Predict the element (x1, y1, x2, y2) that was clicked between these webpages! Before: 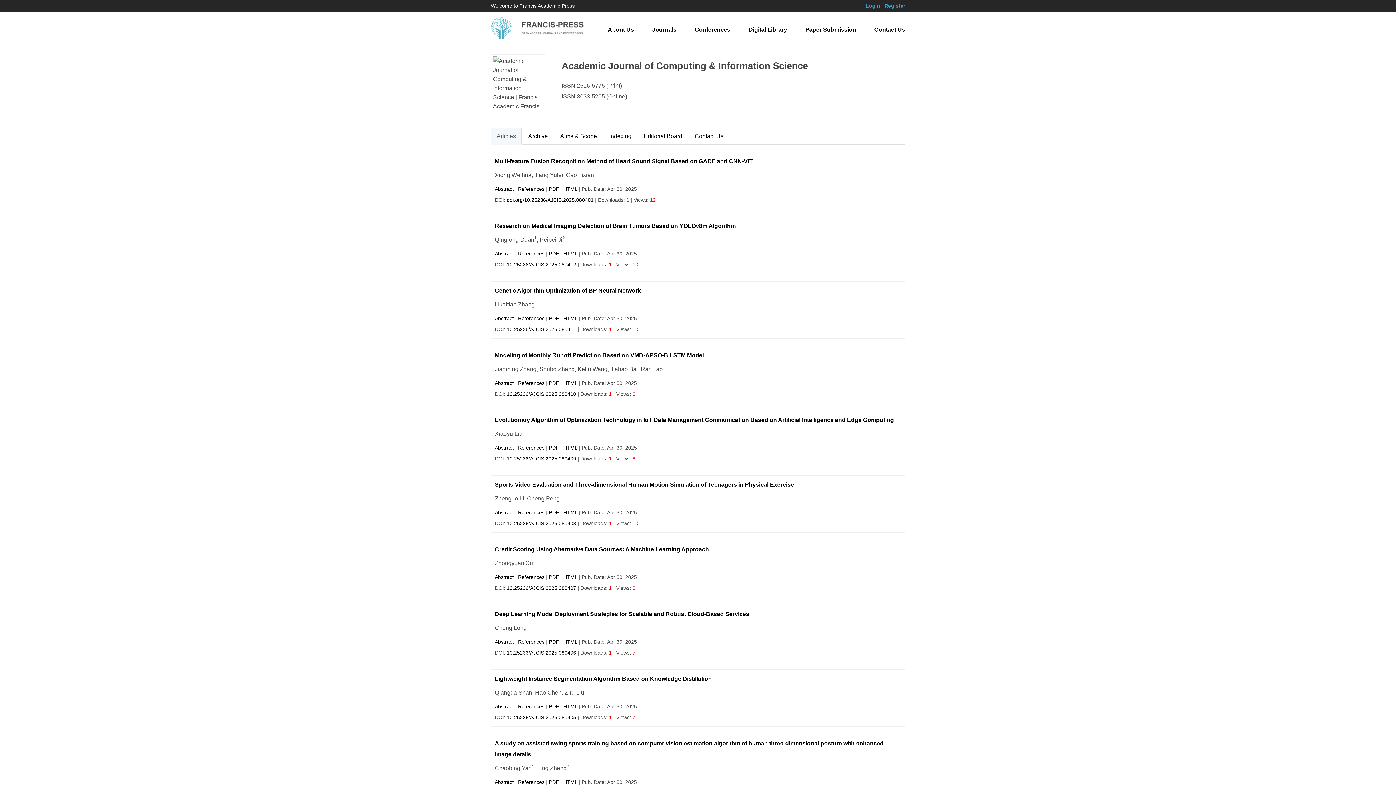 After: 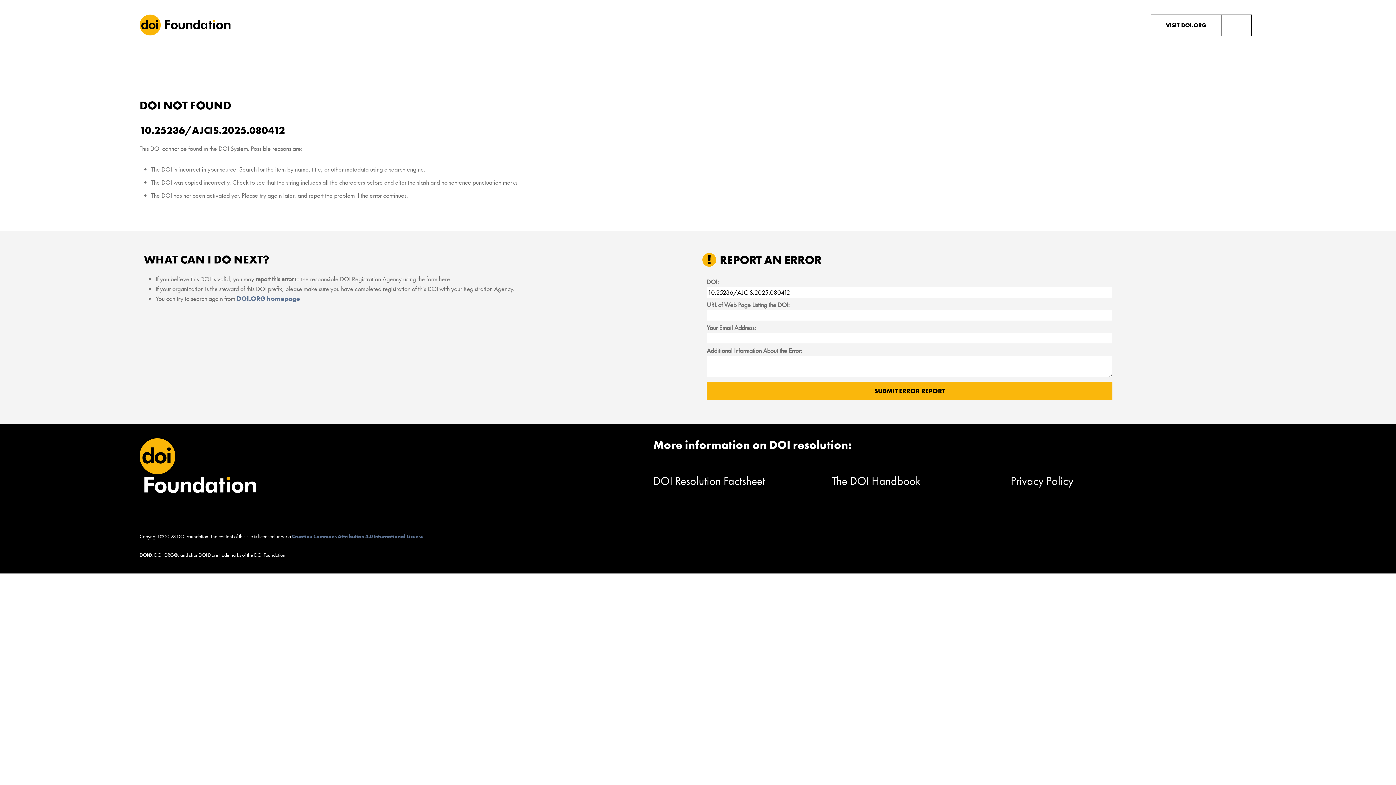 Action: label: 10.25236/AJCIS.2025.080412 bbox: (506, 261, 576, 267)